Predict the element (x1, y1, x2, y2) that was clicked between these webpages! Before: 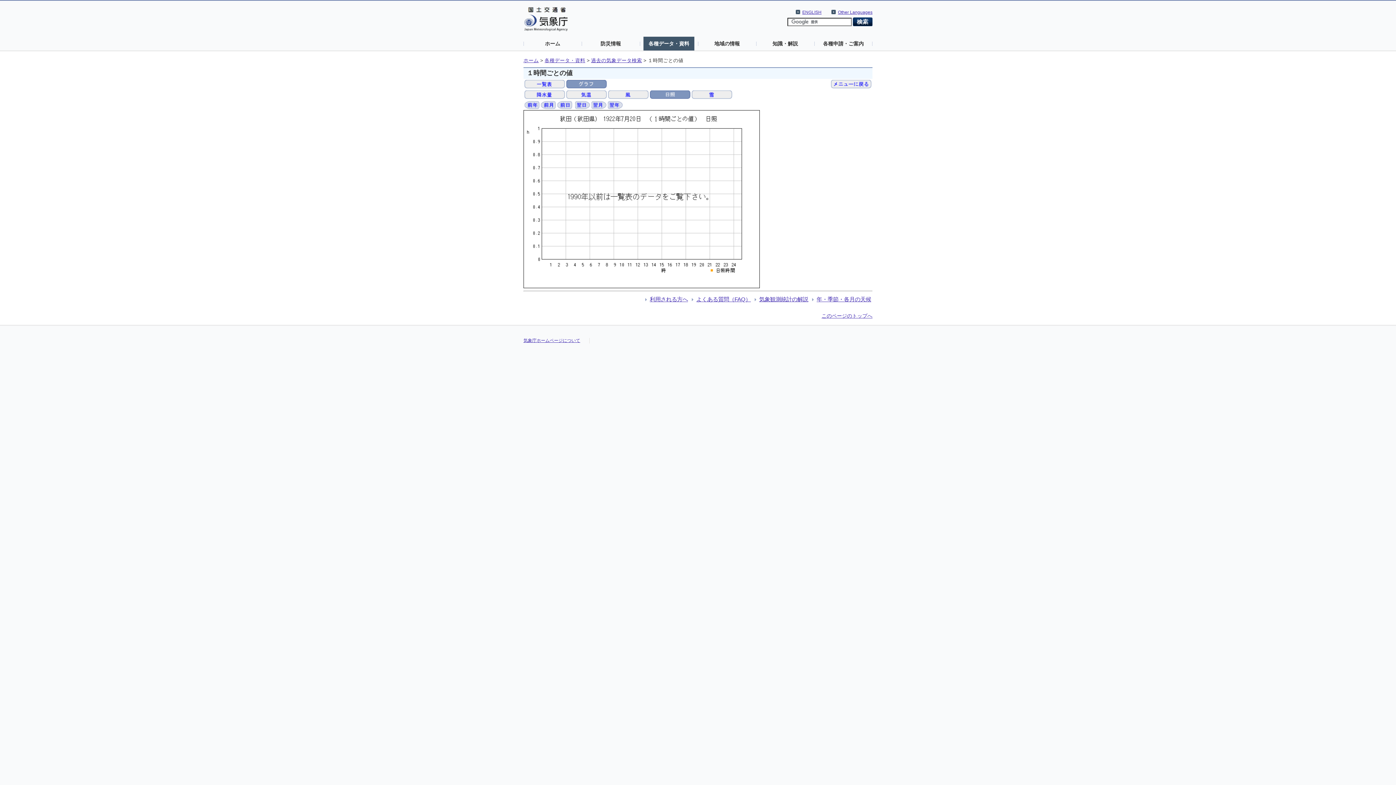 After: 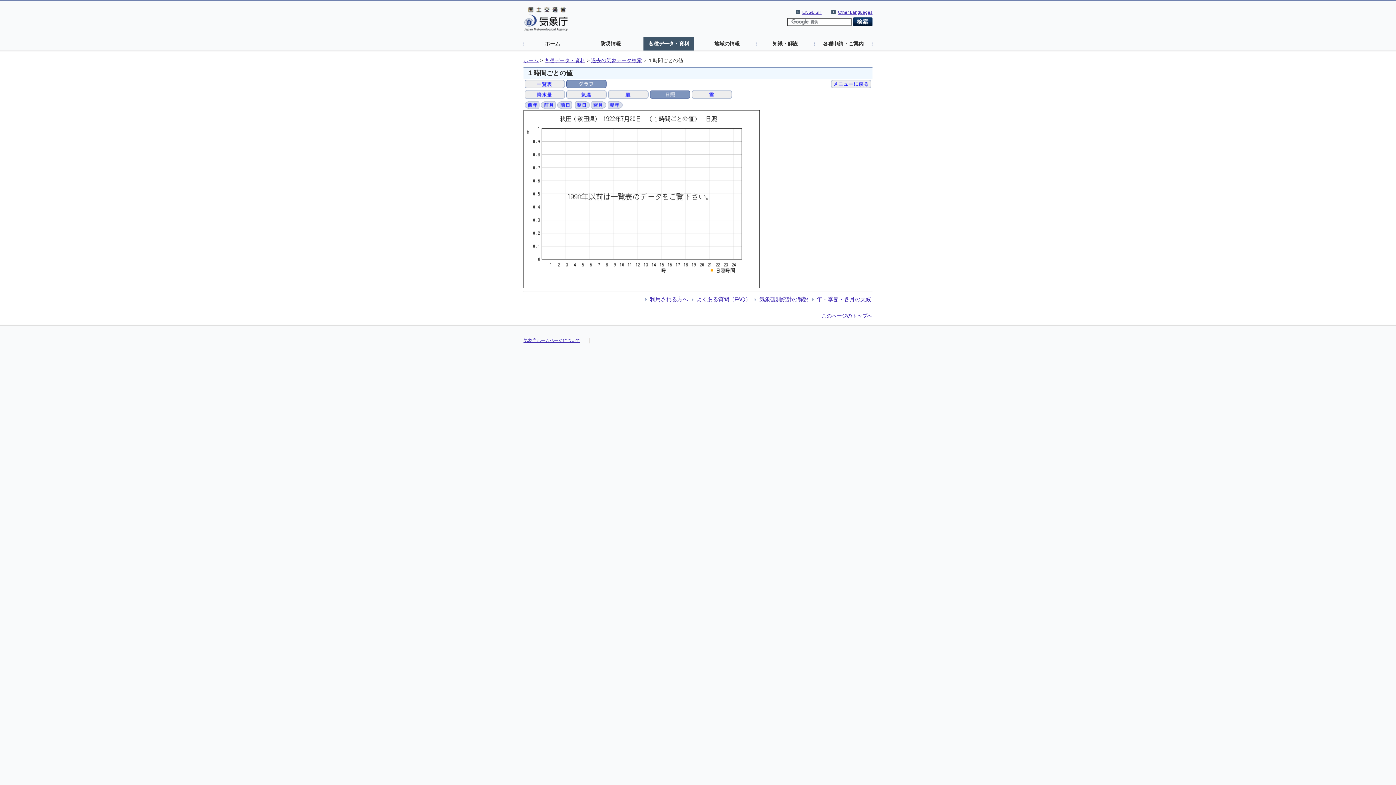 Action: bbox: (821, 313, 872, 318) label: このページのトップへ